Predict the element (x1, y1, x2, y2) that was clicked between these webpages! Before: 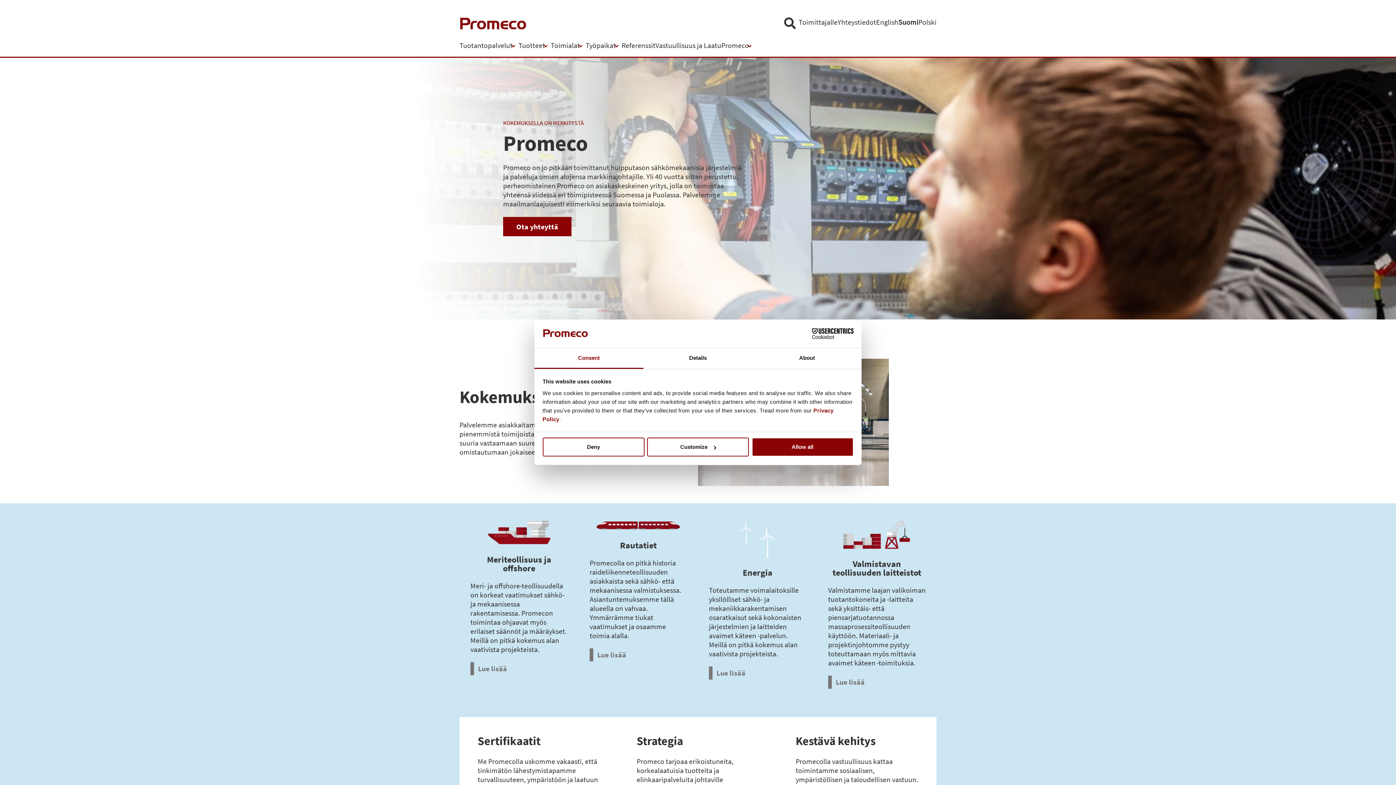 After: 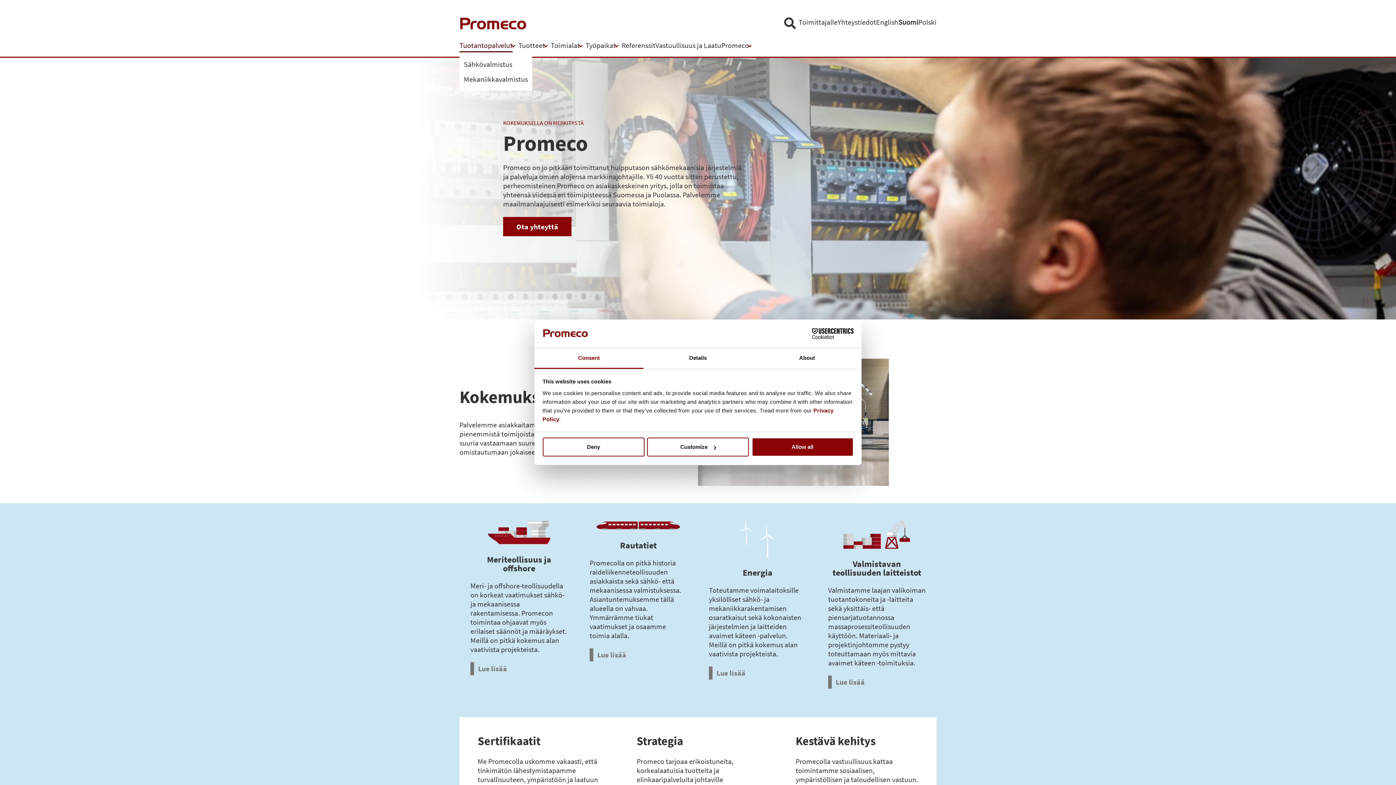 Action: bbox: (459, 40, 512, 52) label: Tuotantopalvelut